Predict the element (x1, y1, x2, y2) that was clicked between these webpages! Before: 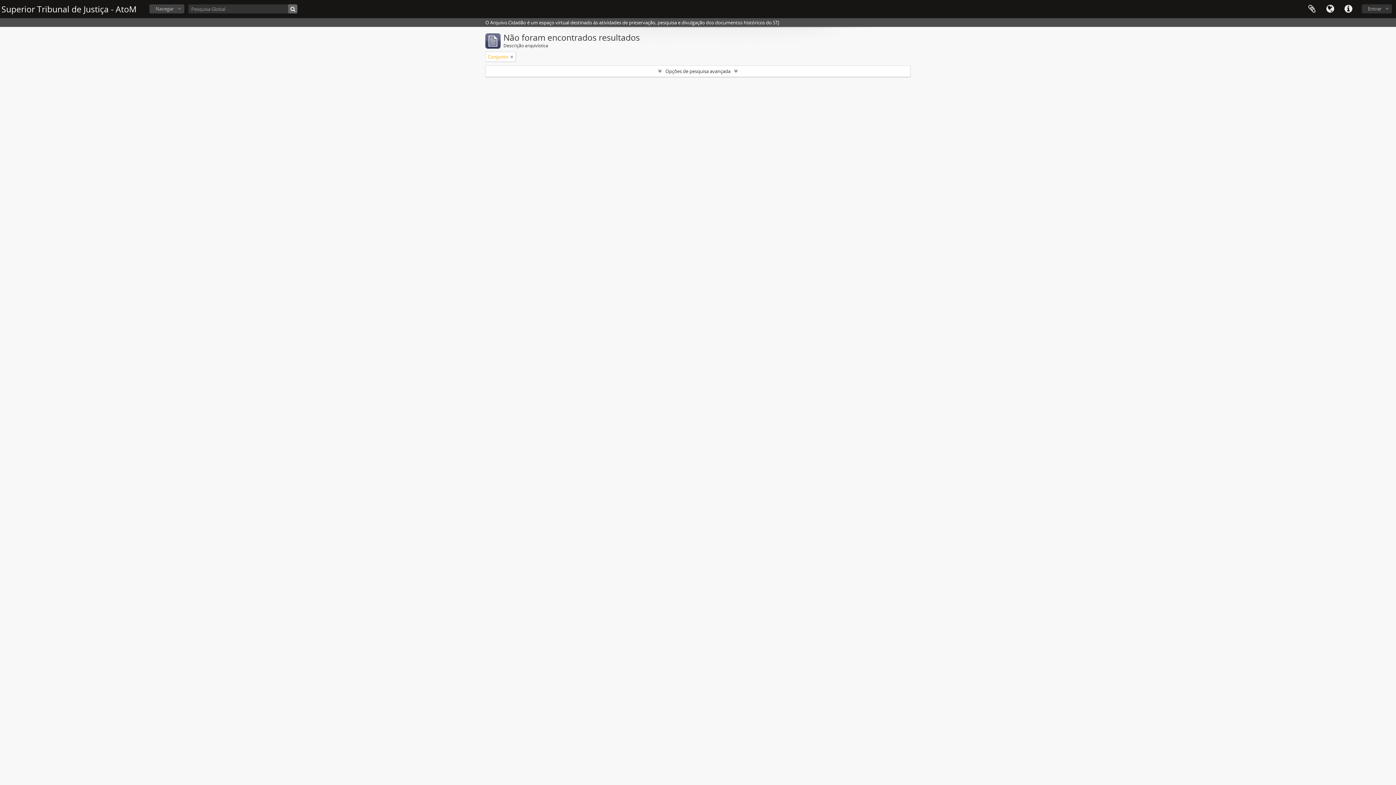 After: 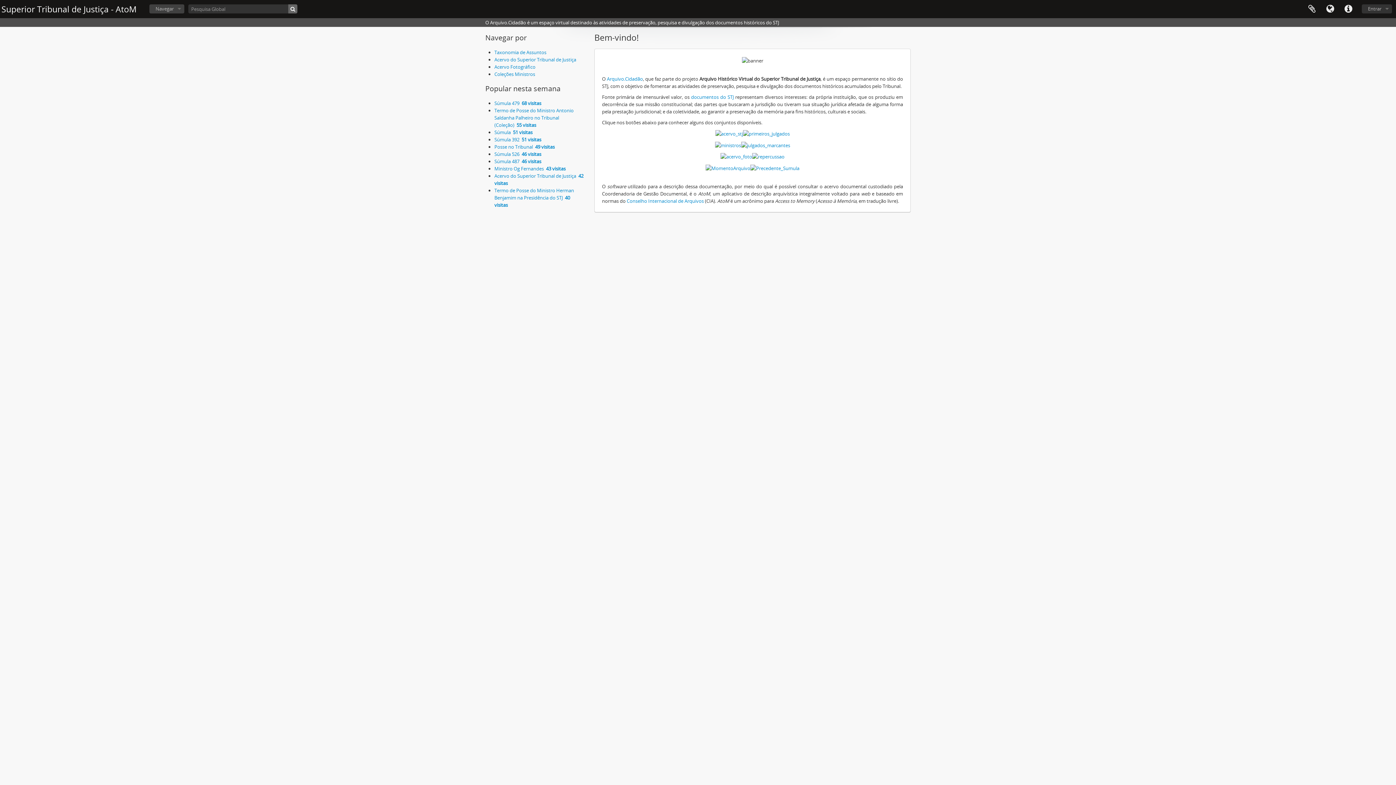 Action: bbox: (1, 3, 136, 14) label: Superior Tribunal de Justiça - AtoM